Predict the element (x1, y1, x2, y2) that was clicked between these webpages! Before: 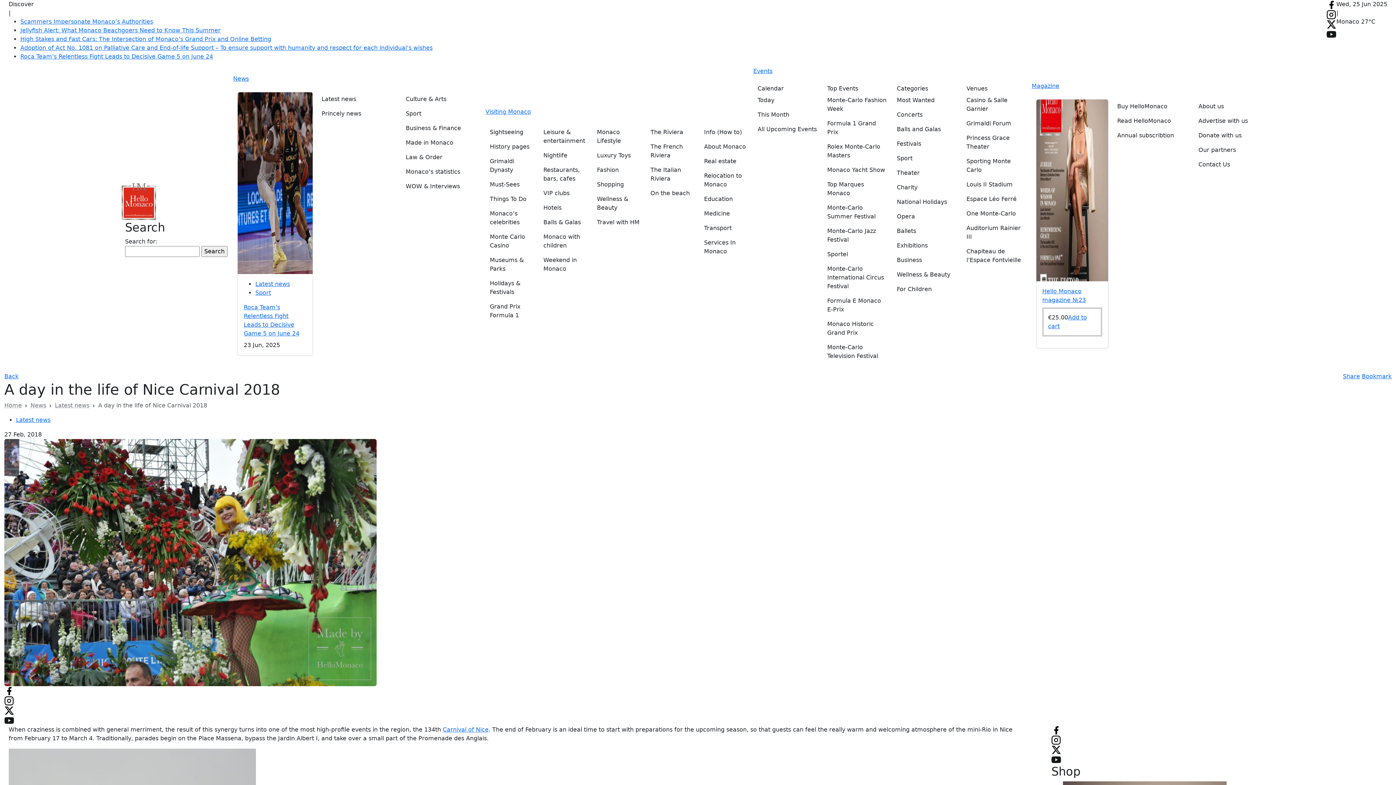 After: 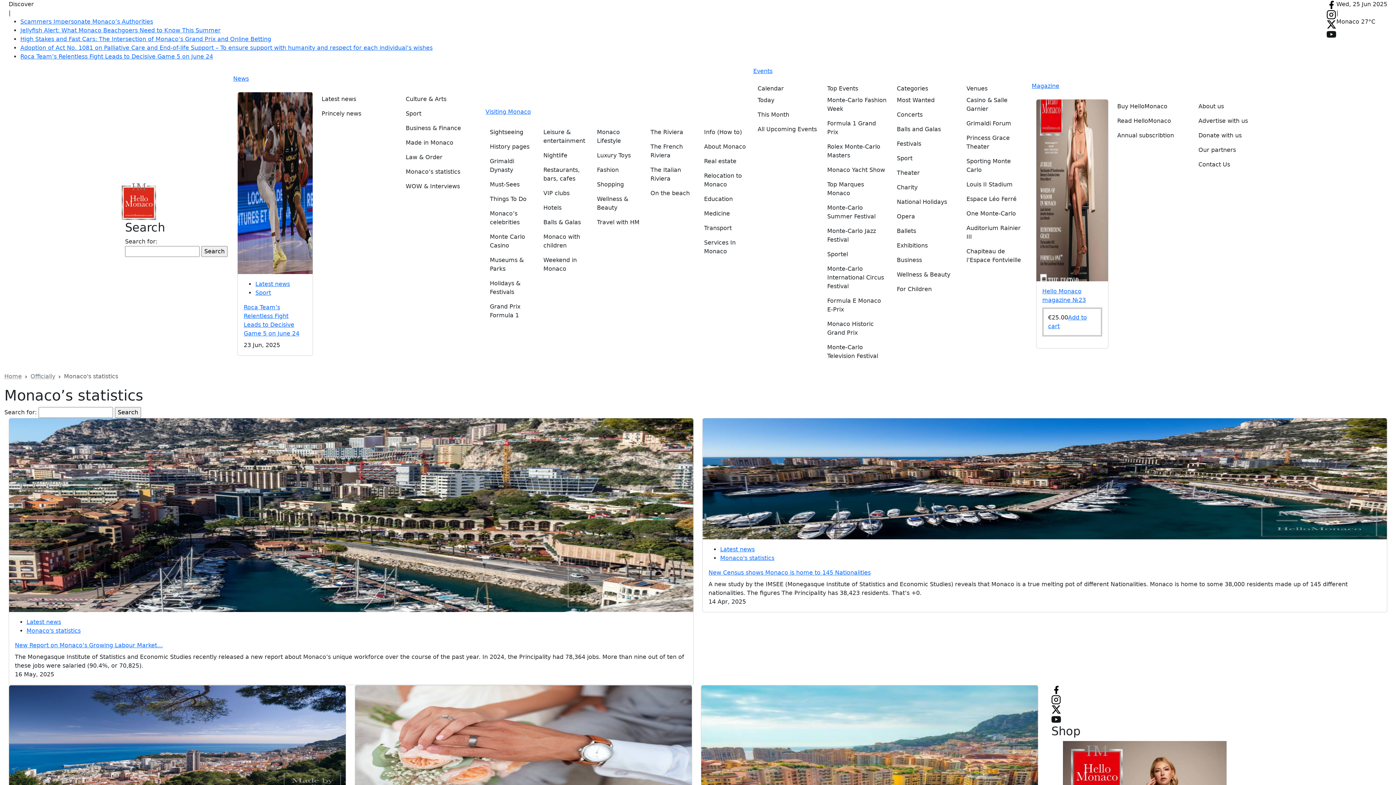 Action: label: Monaco’s statistics bbox: (405, 164, 481, 179)